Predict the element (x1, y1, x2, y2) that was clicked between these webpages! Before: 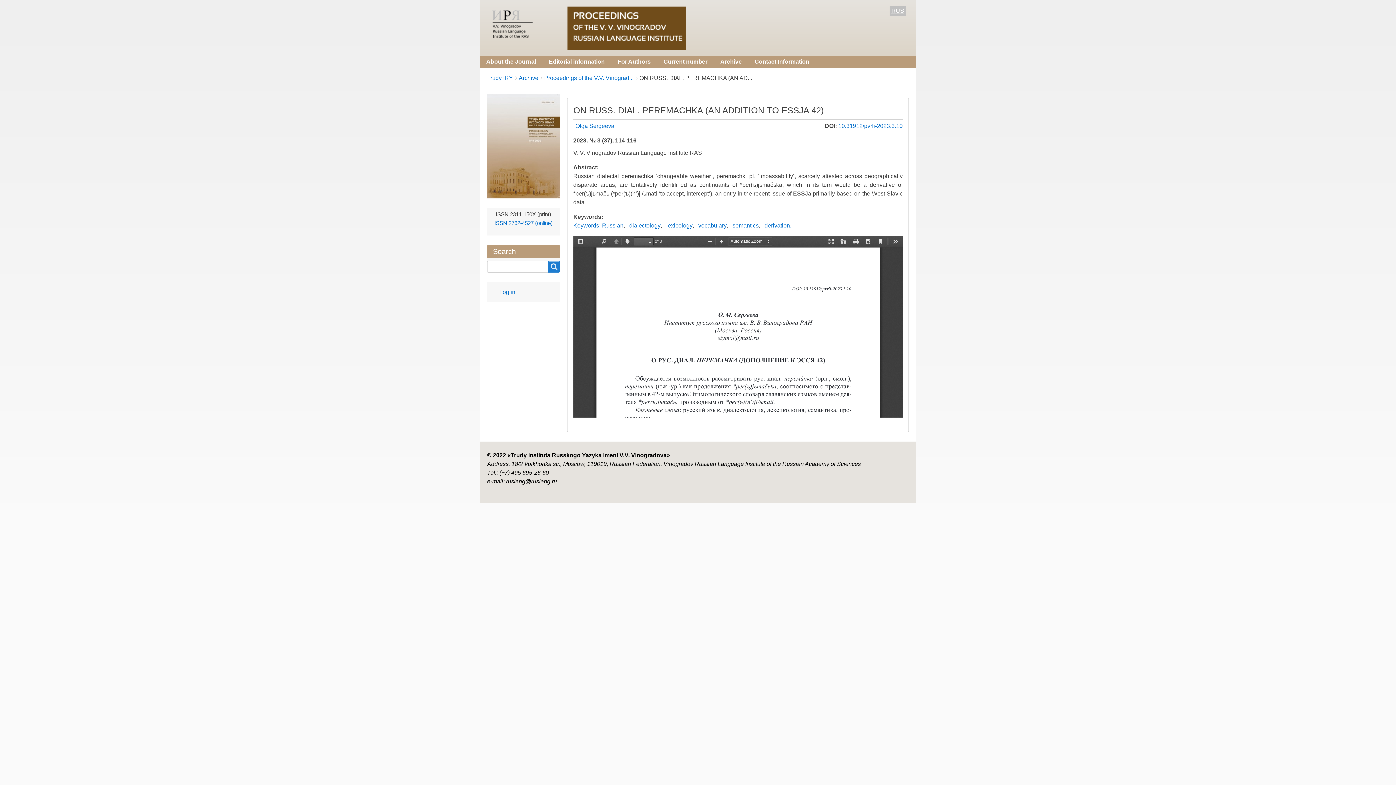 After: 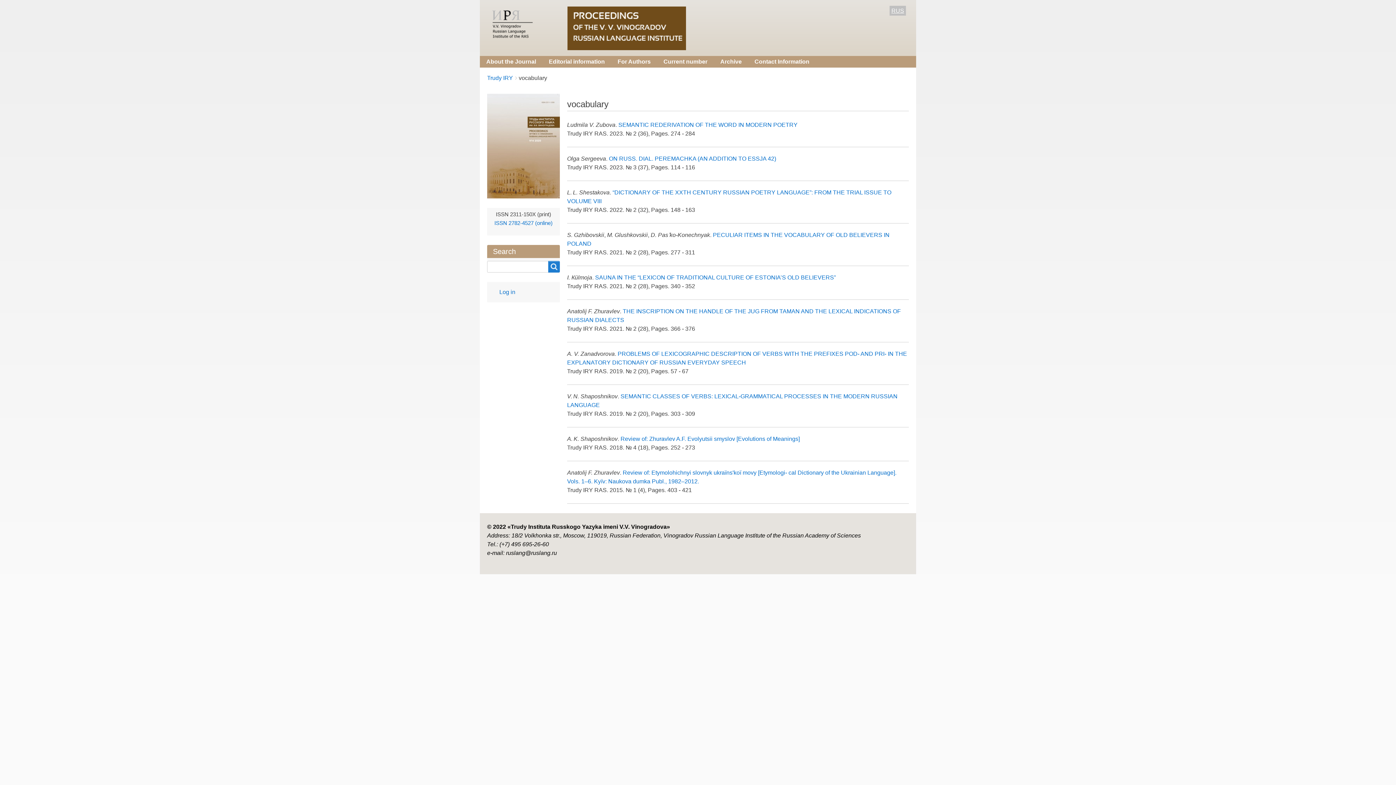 Action: label: vocabulary bbox: (698, 222, 726, 228)